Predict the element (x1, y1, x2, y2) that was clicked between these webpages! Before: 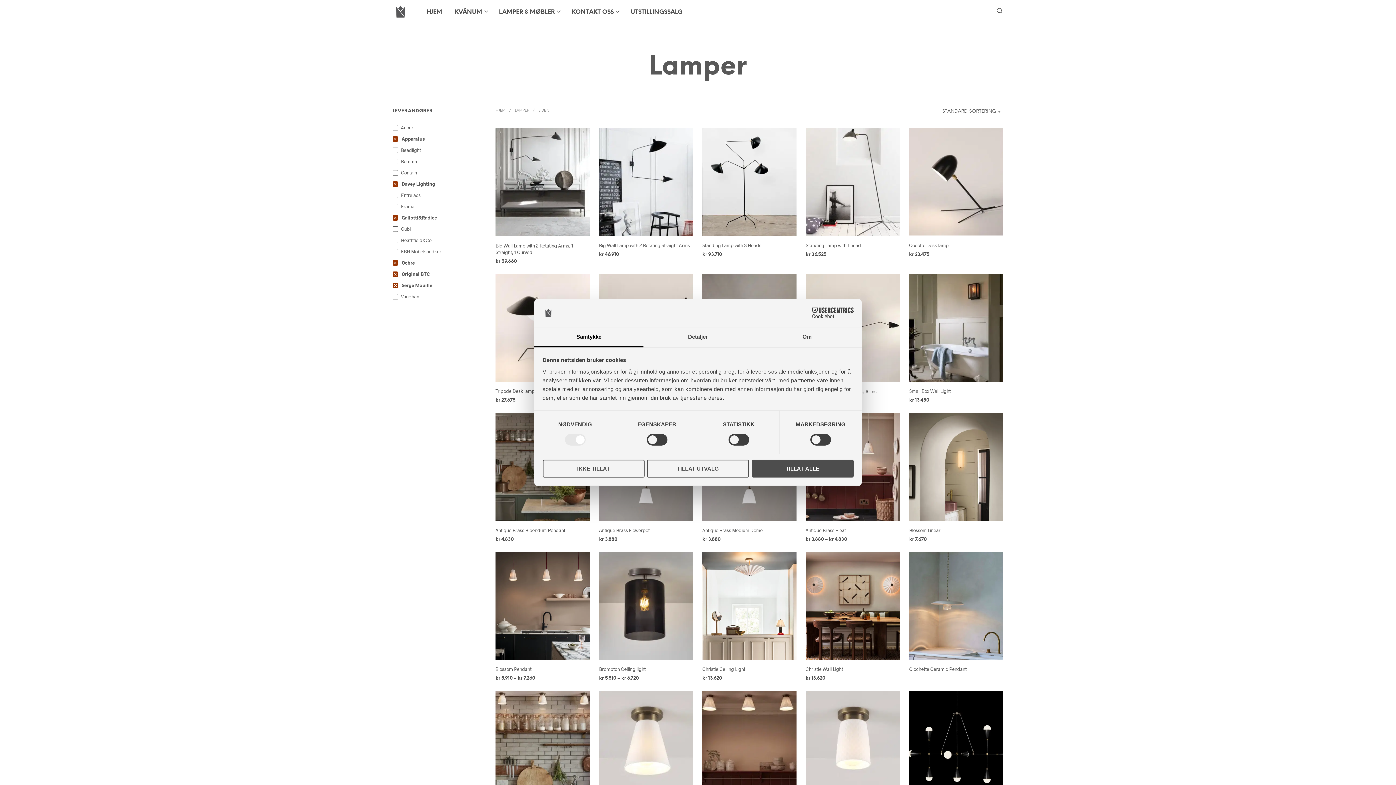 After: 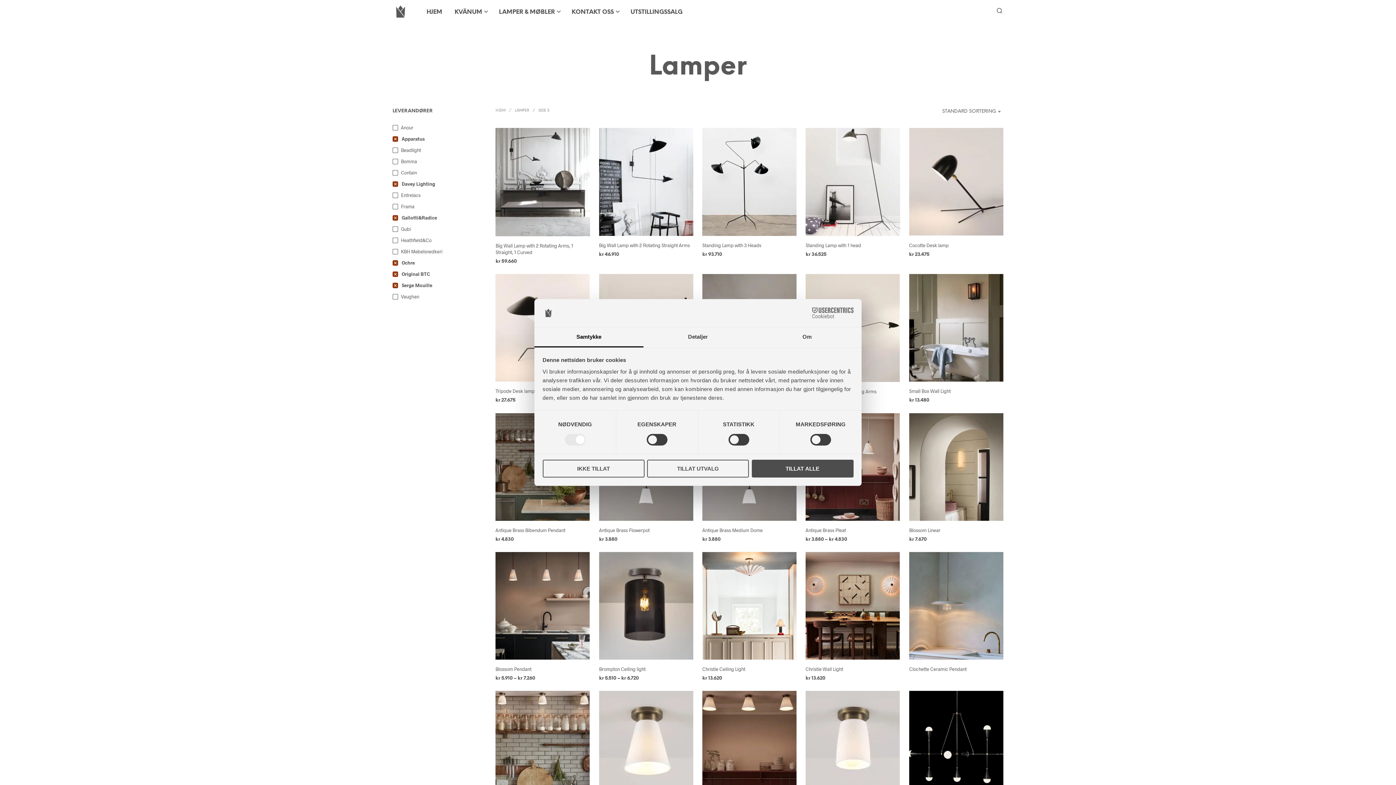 Action: bbox: (790, 307, 853, 318) label: Cookiebot - opens in a new window